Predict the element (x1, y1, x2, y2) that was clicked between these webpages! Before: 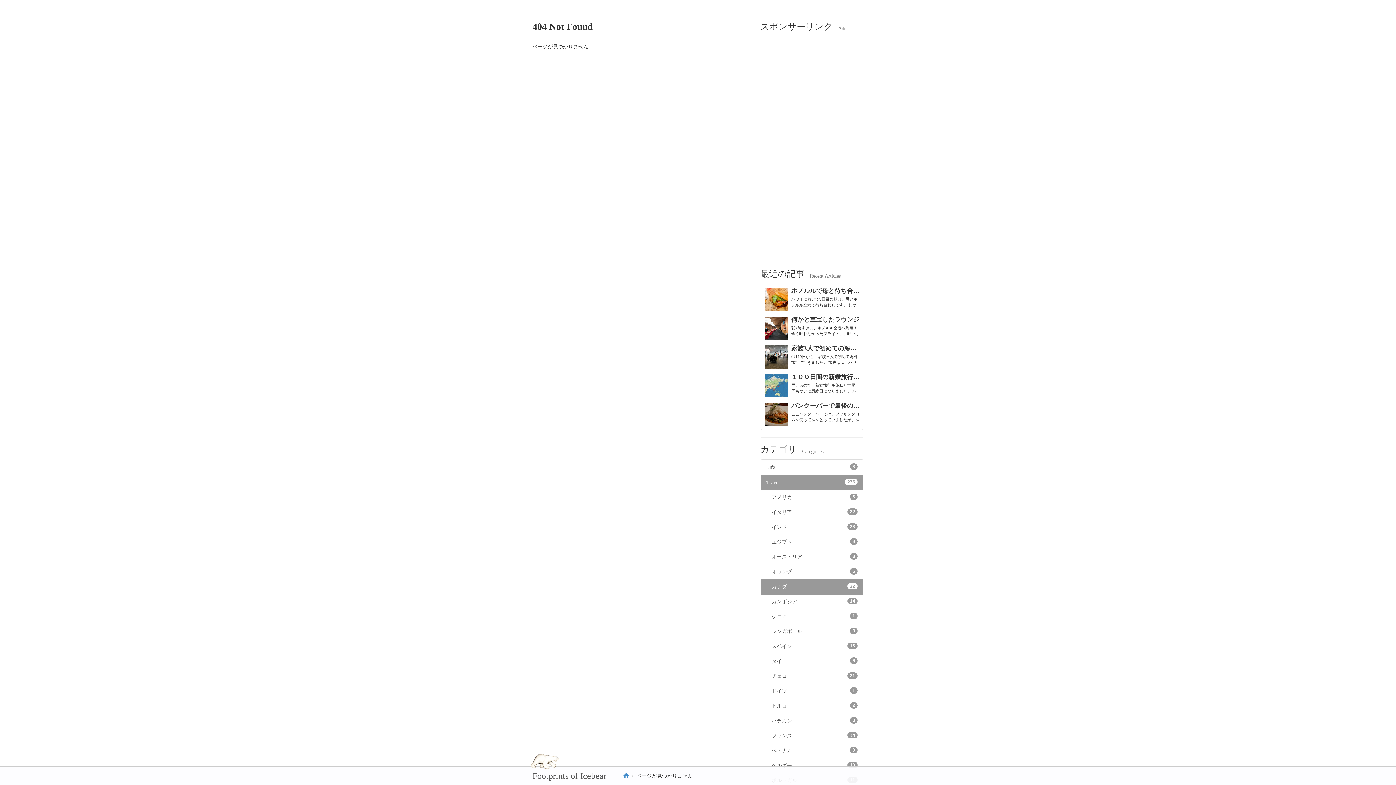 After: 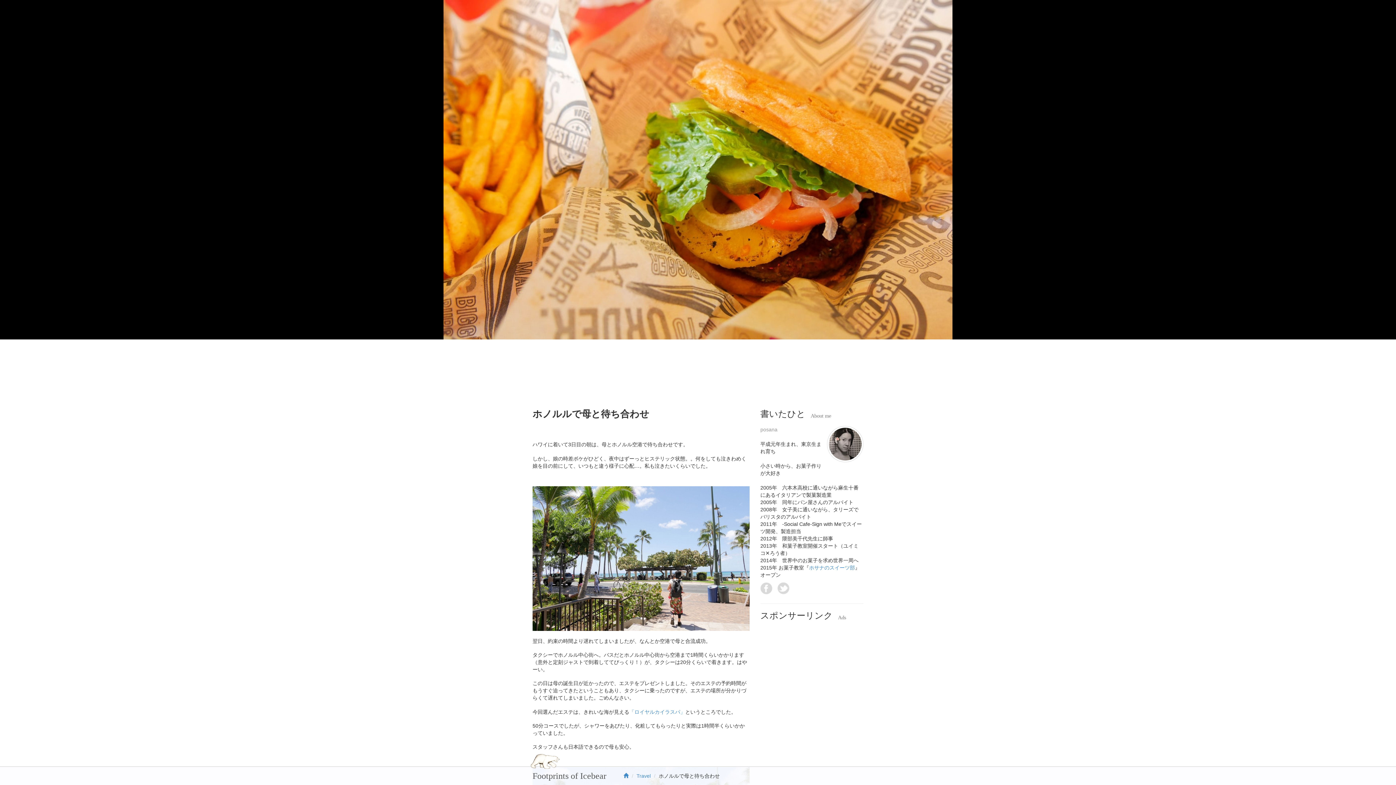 Action: bbox: (764, 288, 787, 311)